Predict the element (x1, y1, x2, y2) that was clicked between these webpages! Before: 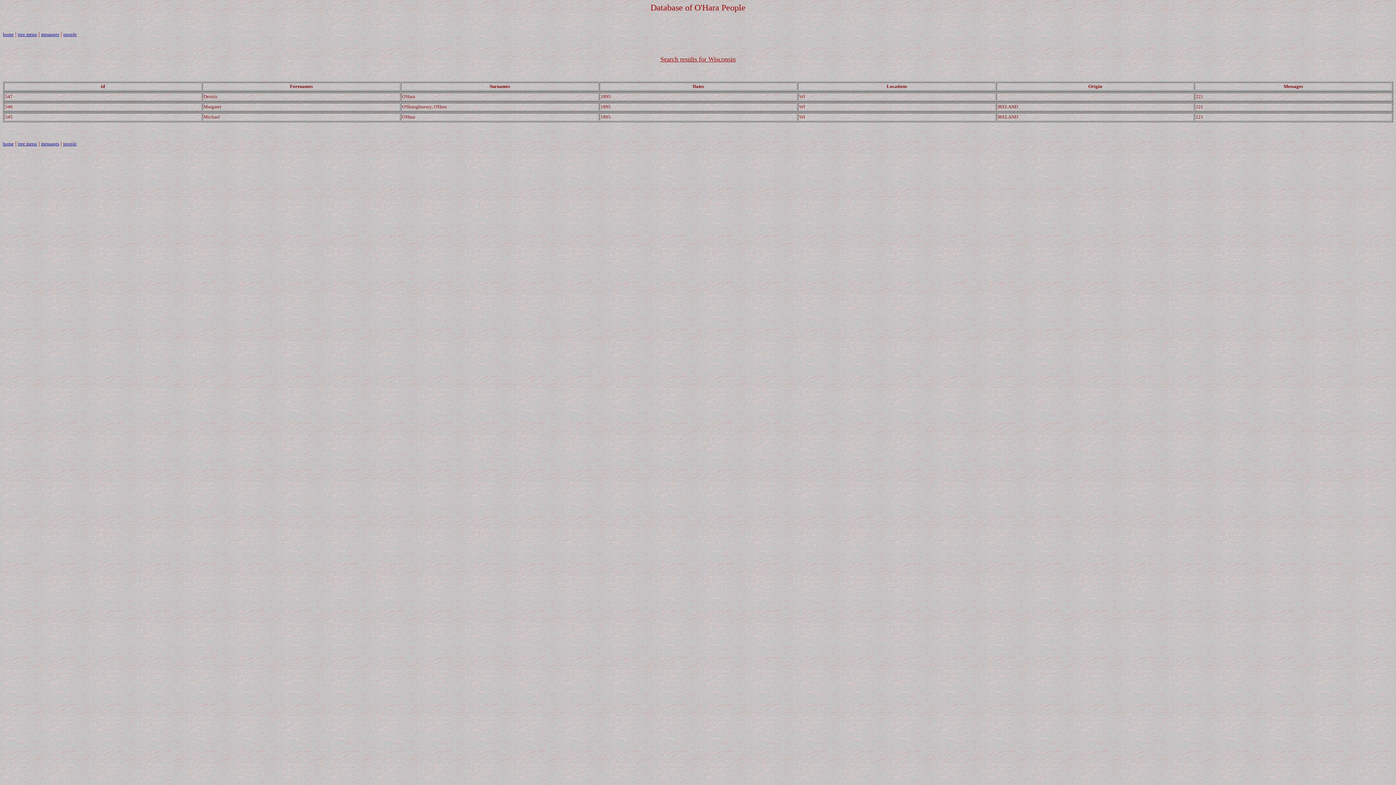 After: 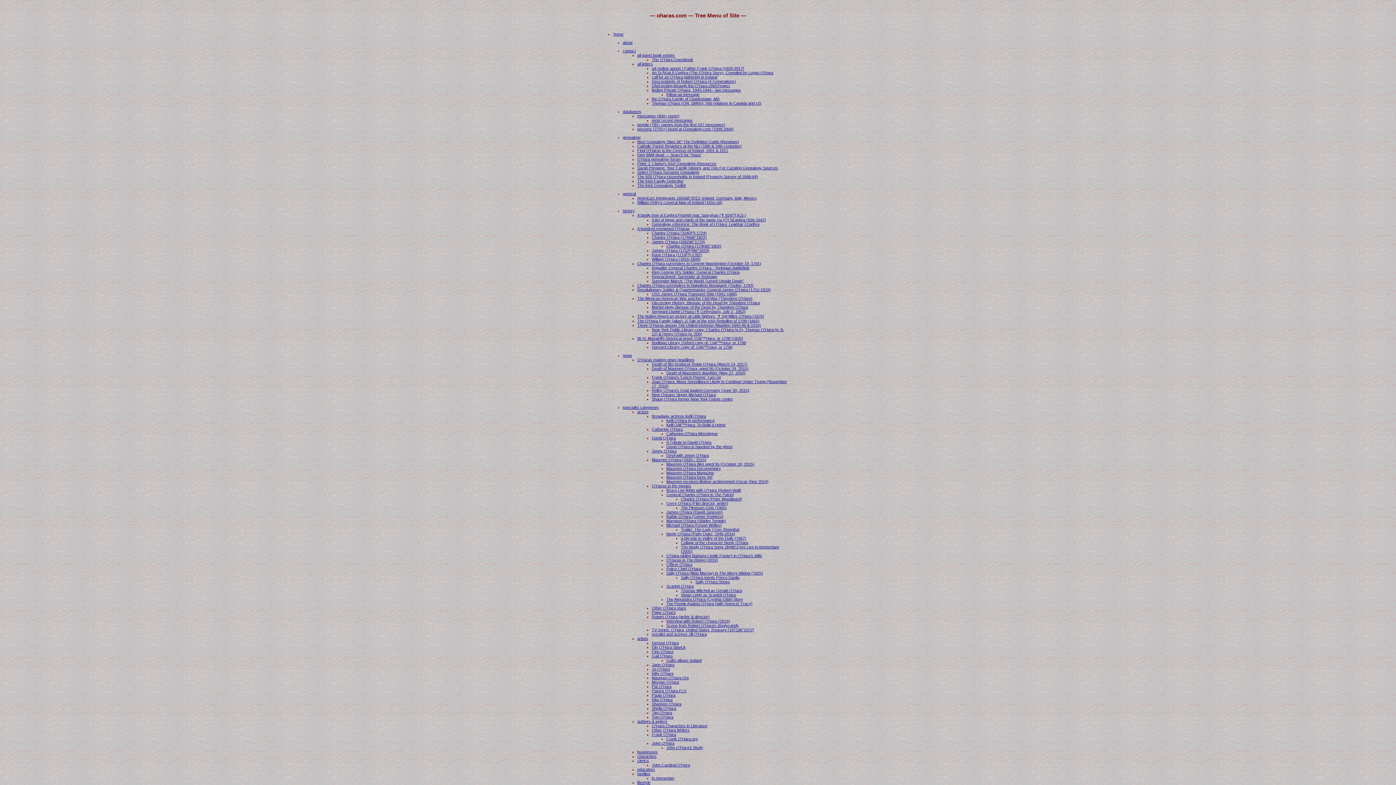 Action: label: tree menu bbox: (17, 31, 37, 37)